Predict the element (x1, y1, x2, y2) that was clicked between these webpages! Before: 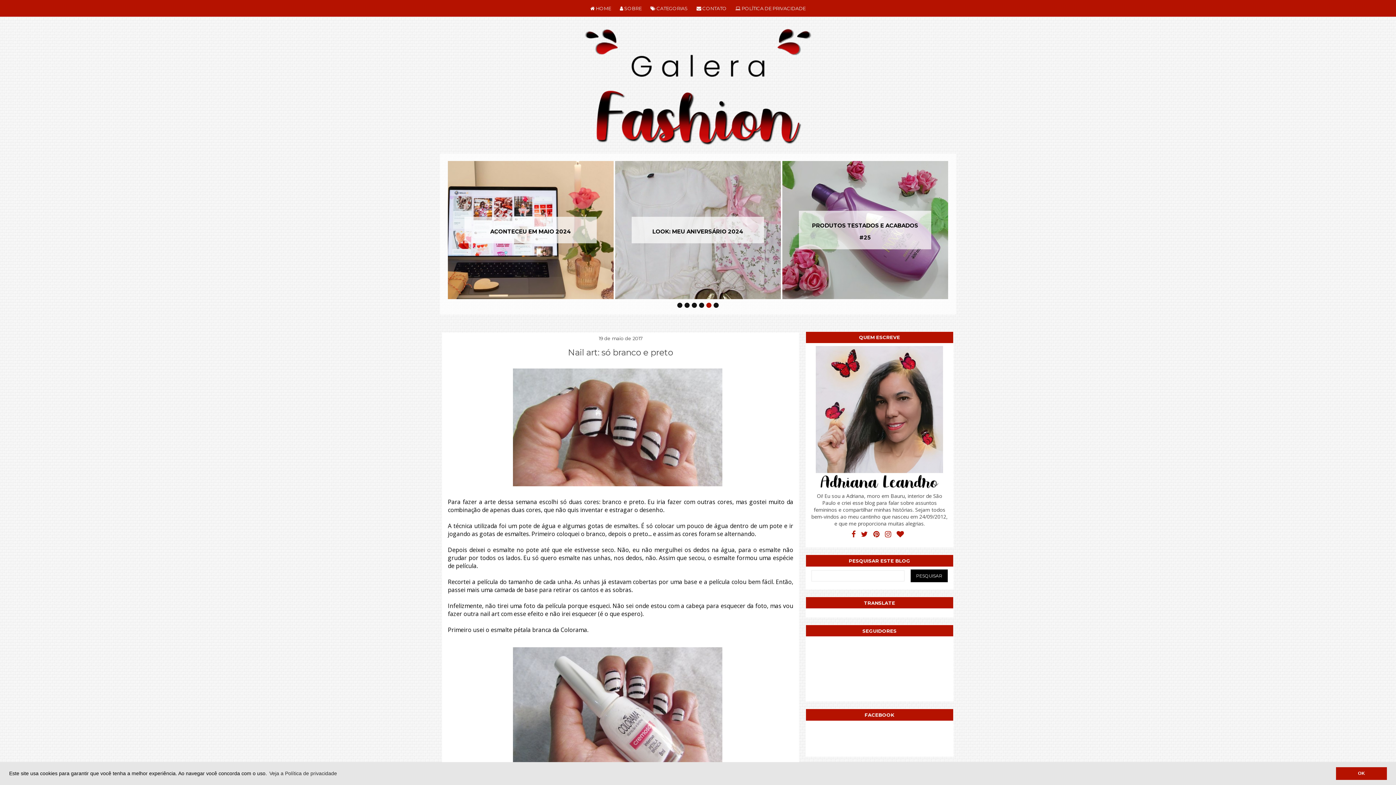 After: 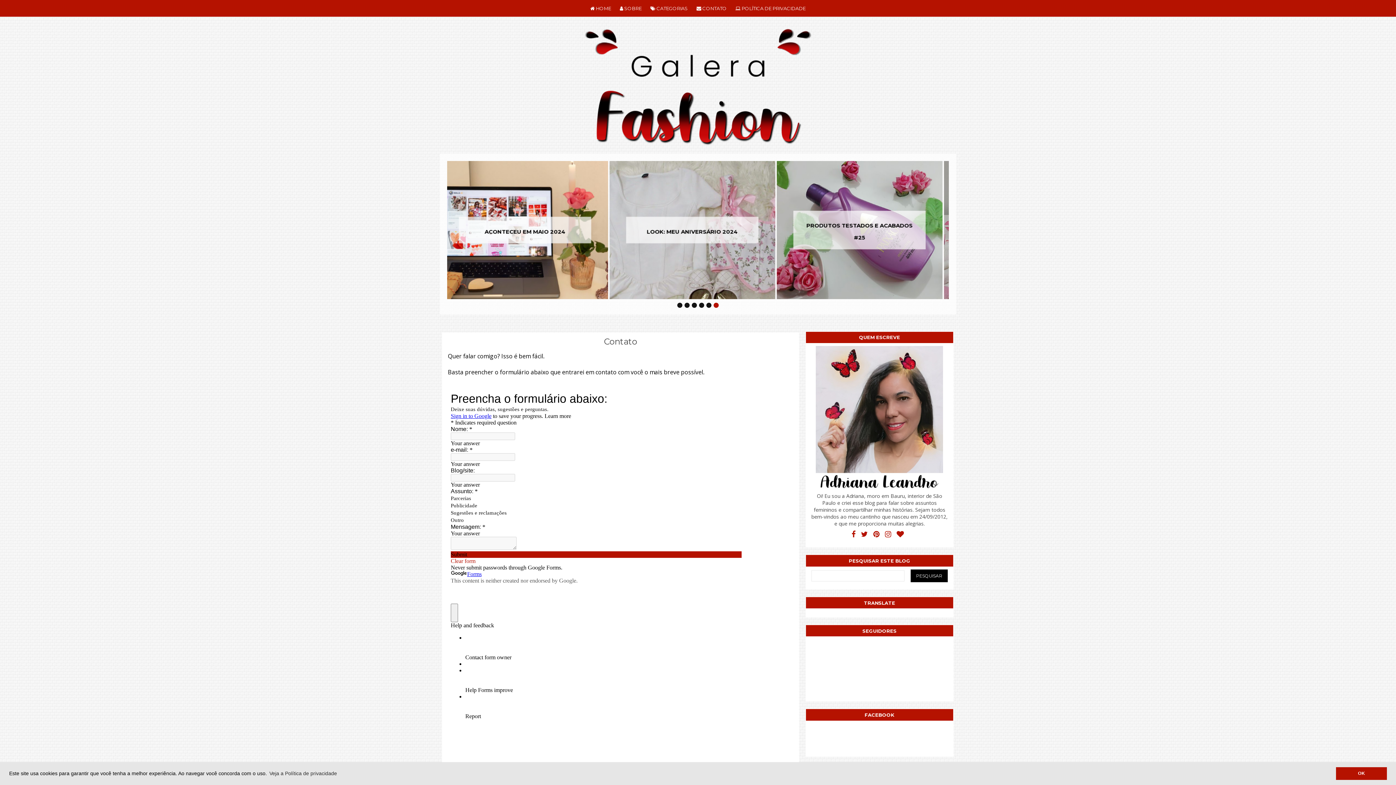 Action: label:  CONTATO bbox: (693, 0, 730, 16)